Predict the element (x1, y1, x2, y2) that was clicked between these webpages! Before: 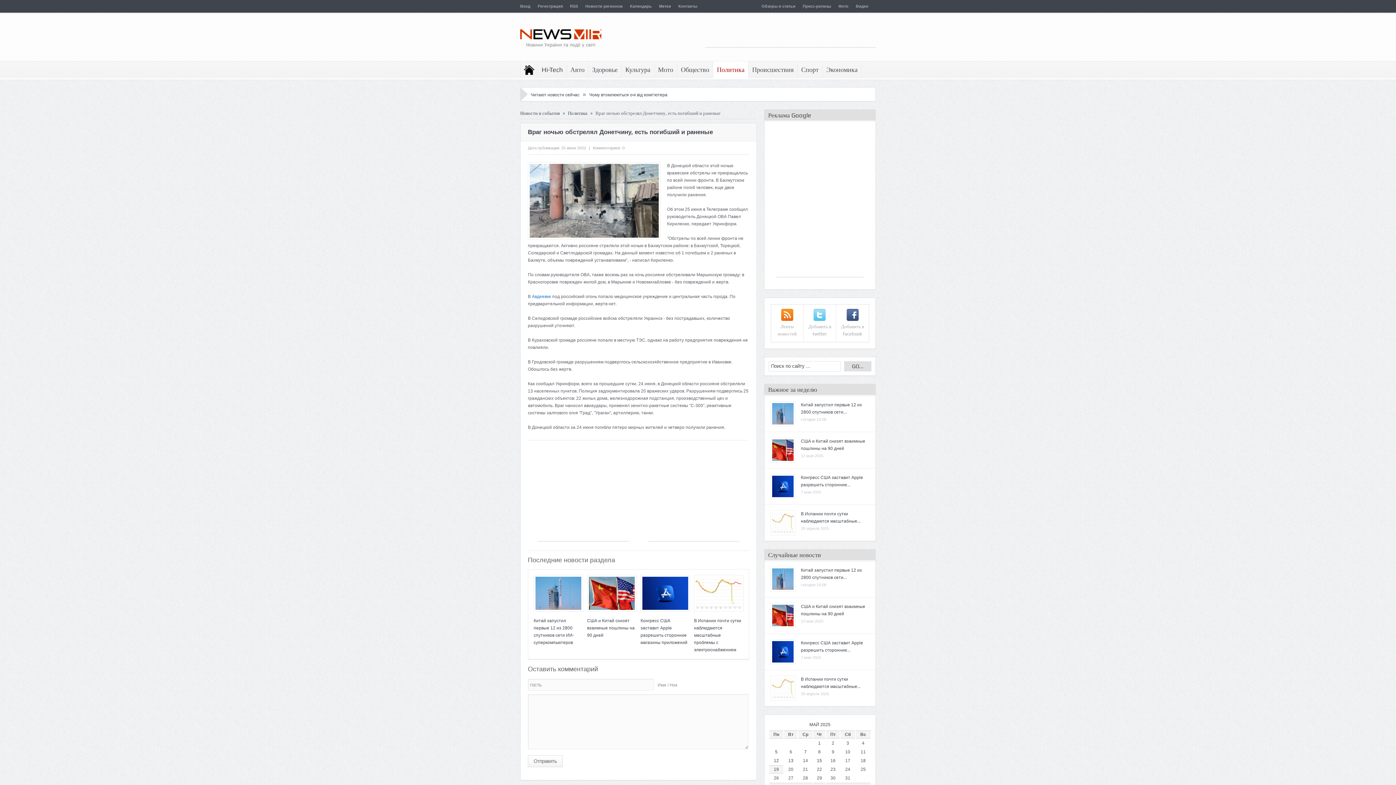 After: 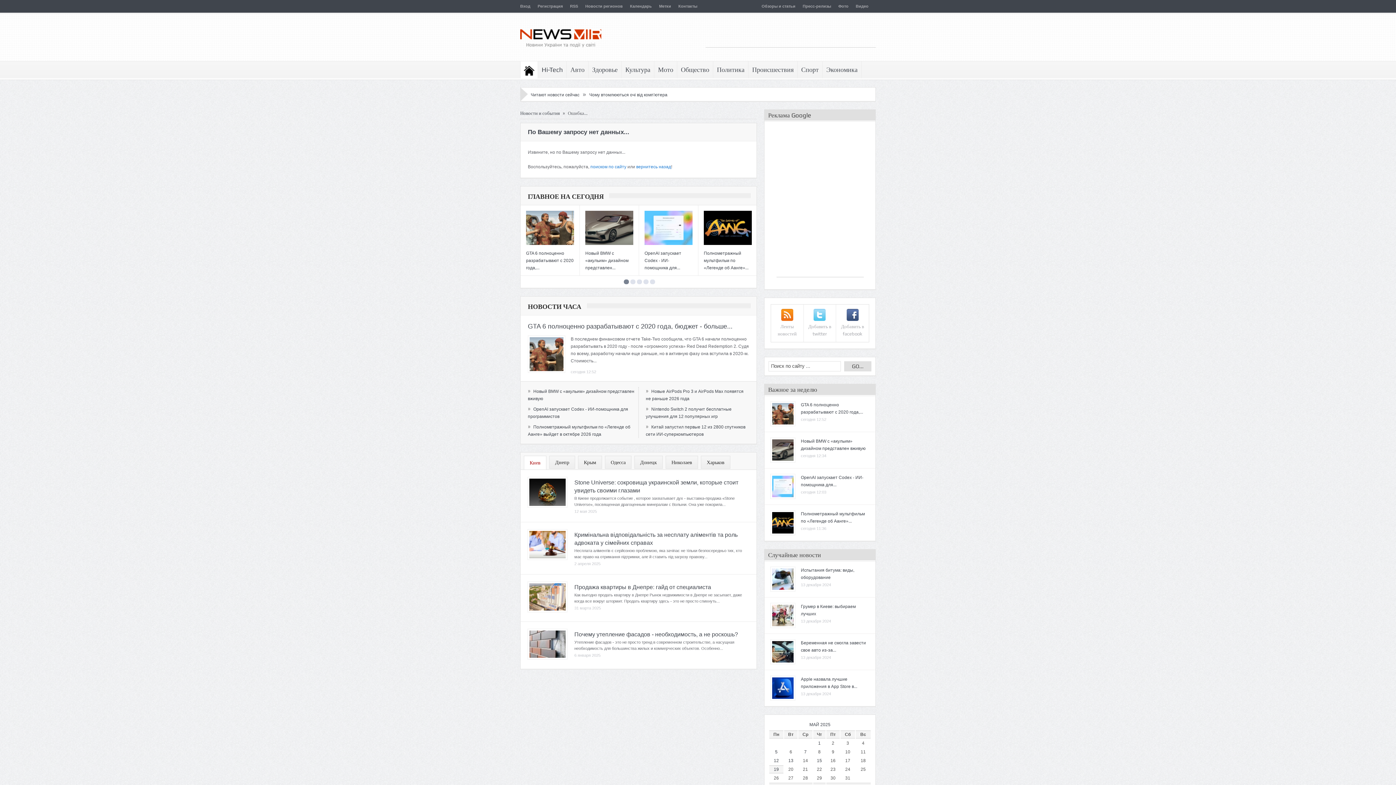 Action: bbox: (537, 4, 562, 8) label: Регистрация